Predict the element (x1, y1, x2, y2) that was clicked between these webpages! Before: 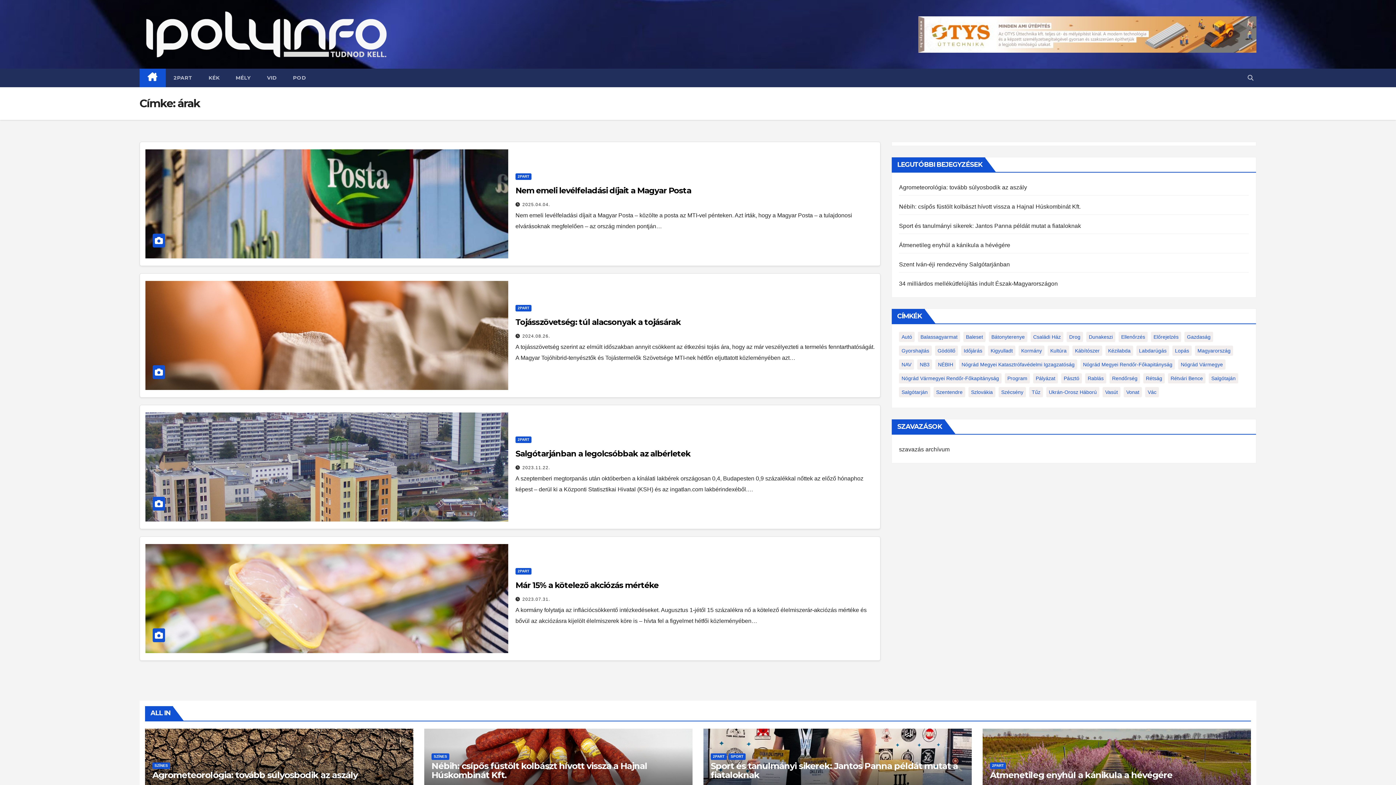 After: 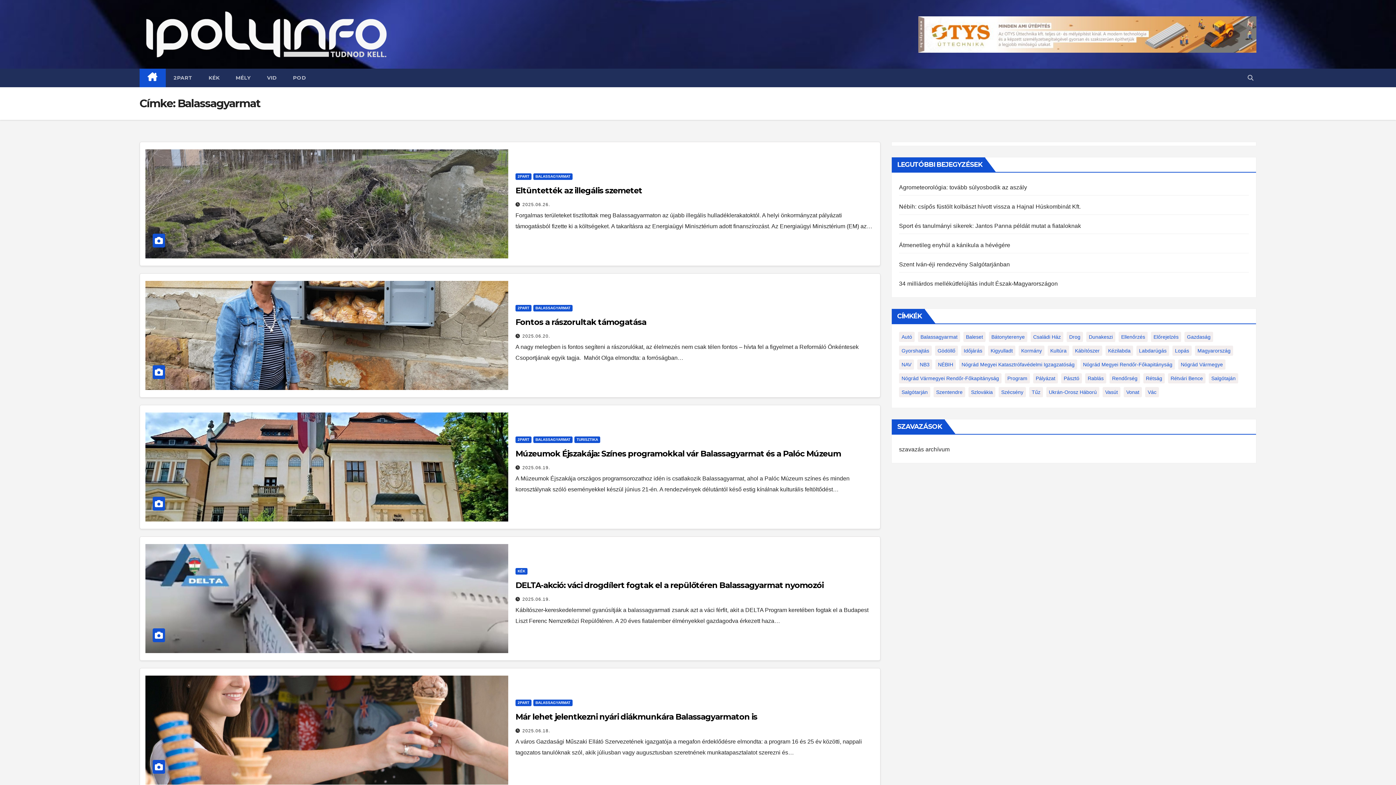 Action: bbox: (918, 332, 960, 342) label: Balassagyarmat (1 005 elem)